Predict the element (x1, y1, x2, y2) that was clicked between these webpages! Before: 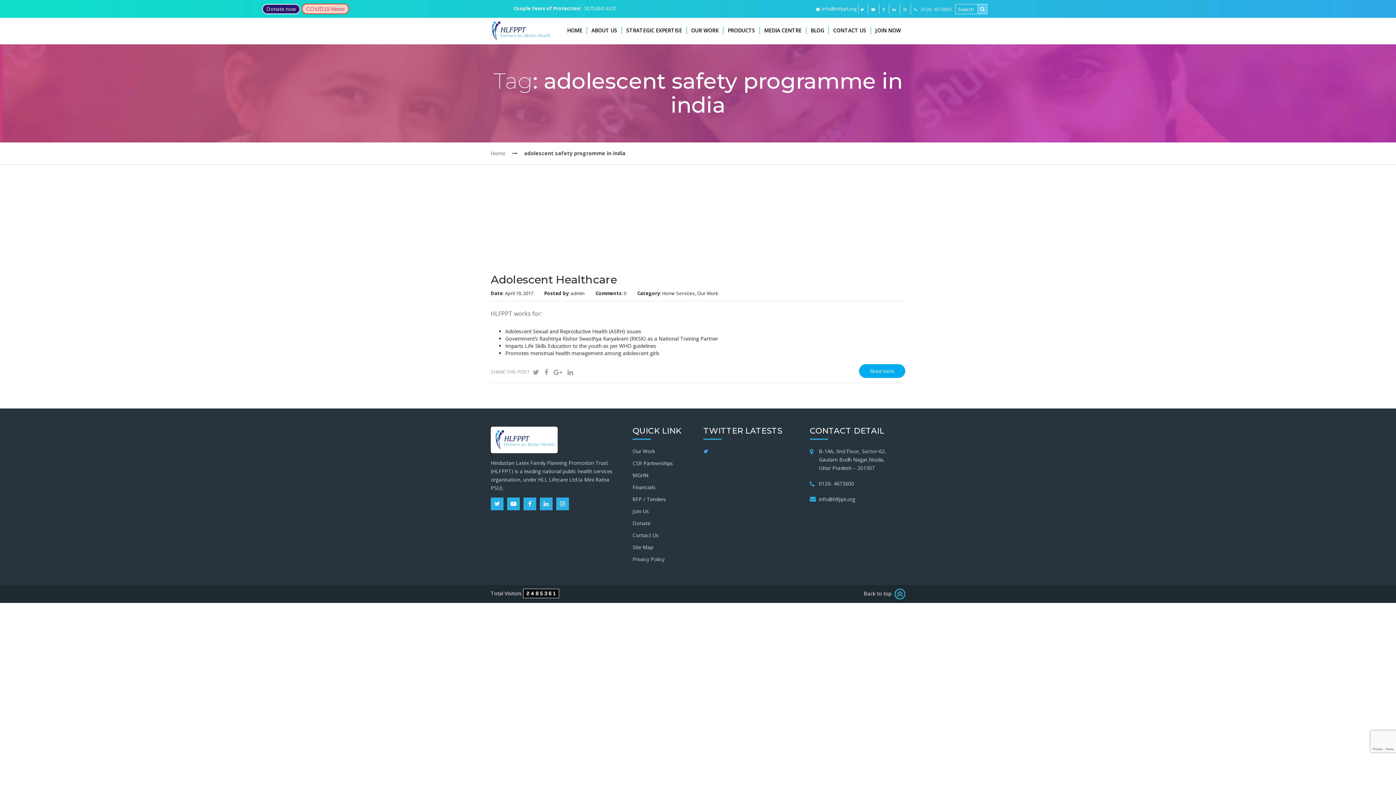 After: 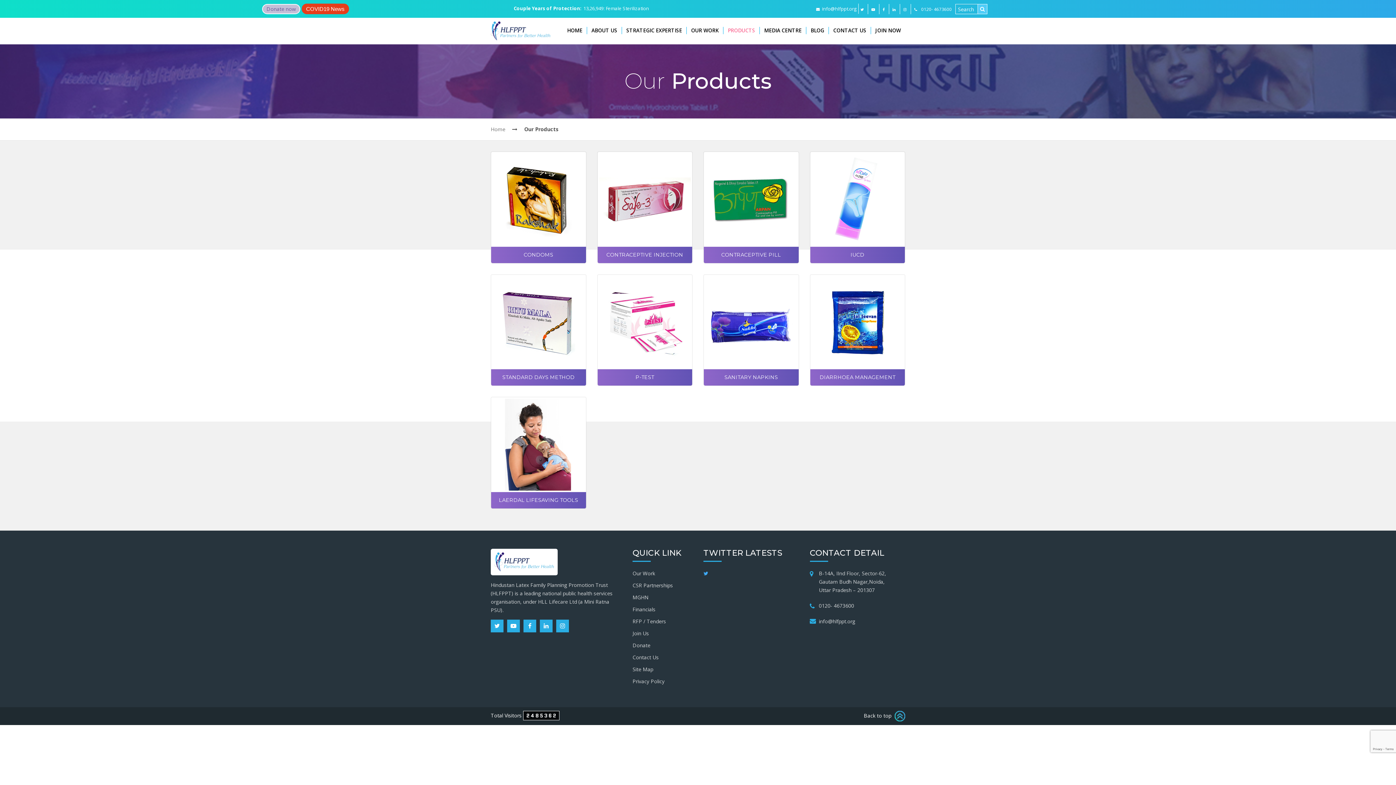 Action: bbox: (723, 27, 760, 34) label: PRODUCTS